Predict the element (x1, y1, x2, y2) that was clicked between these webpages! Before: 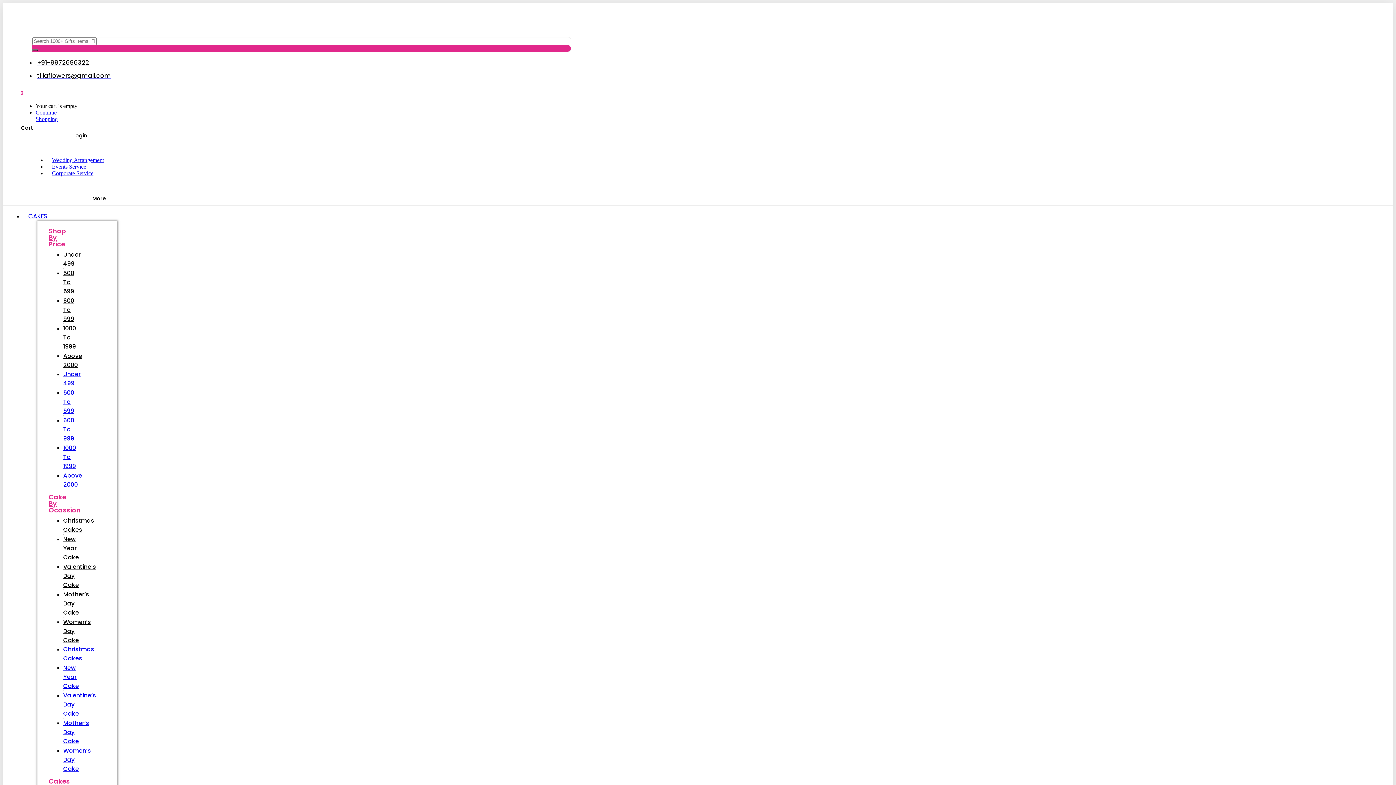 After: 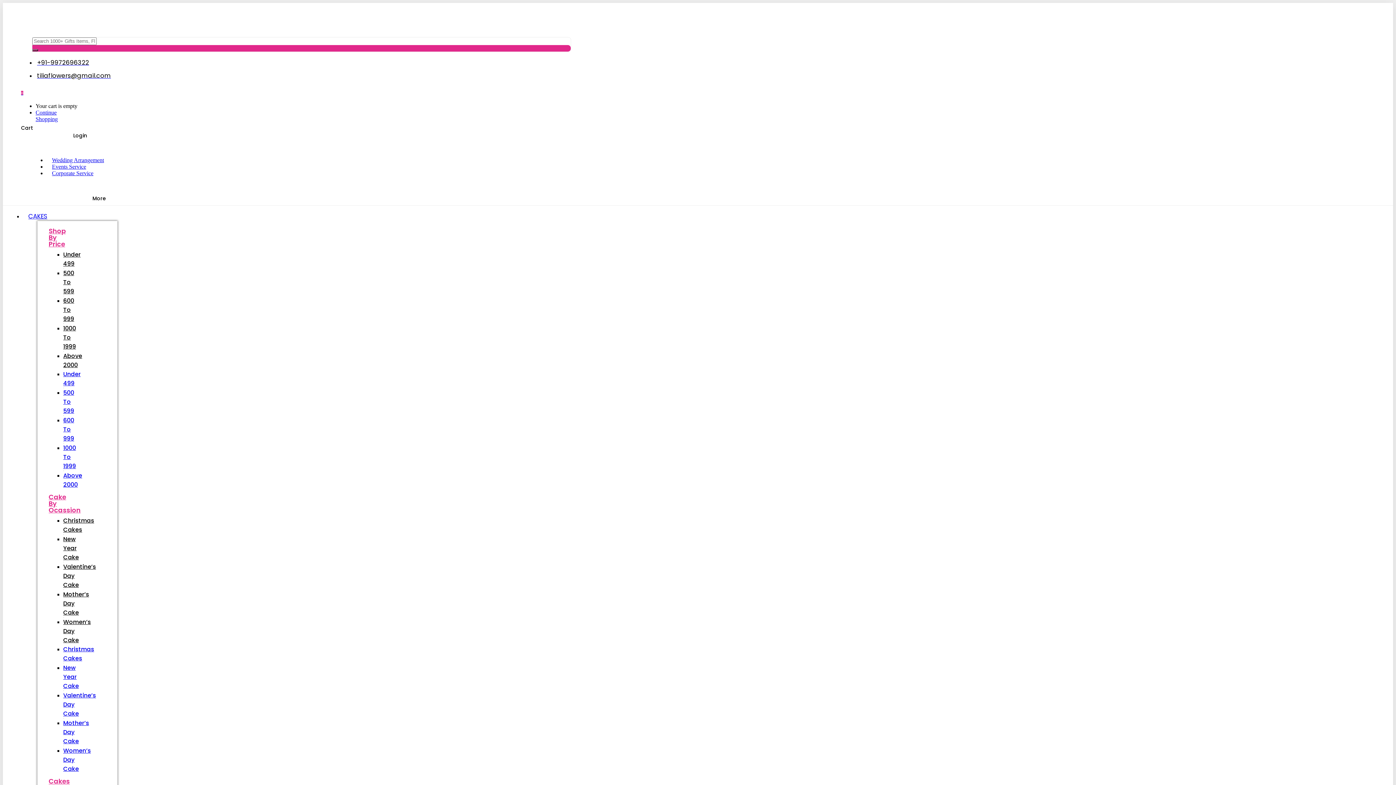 Action: label: 0 bbox: (21, 89, 23, 95)